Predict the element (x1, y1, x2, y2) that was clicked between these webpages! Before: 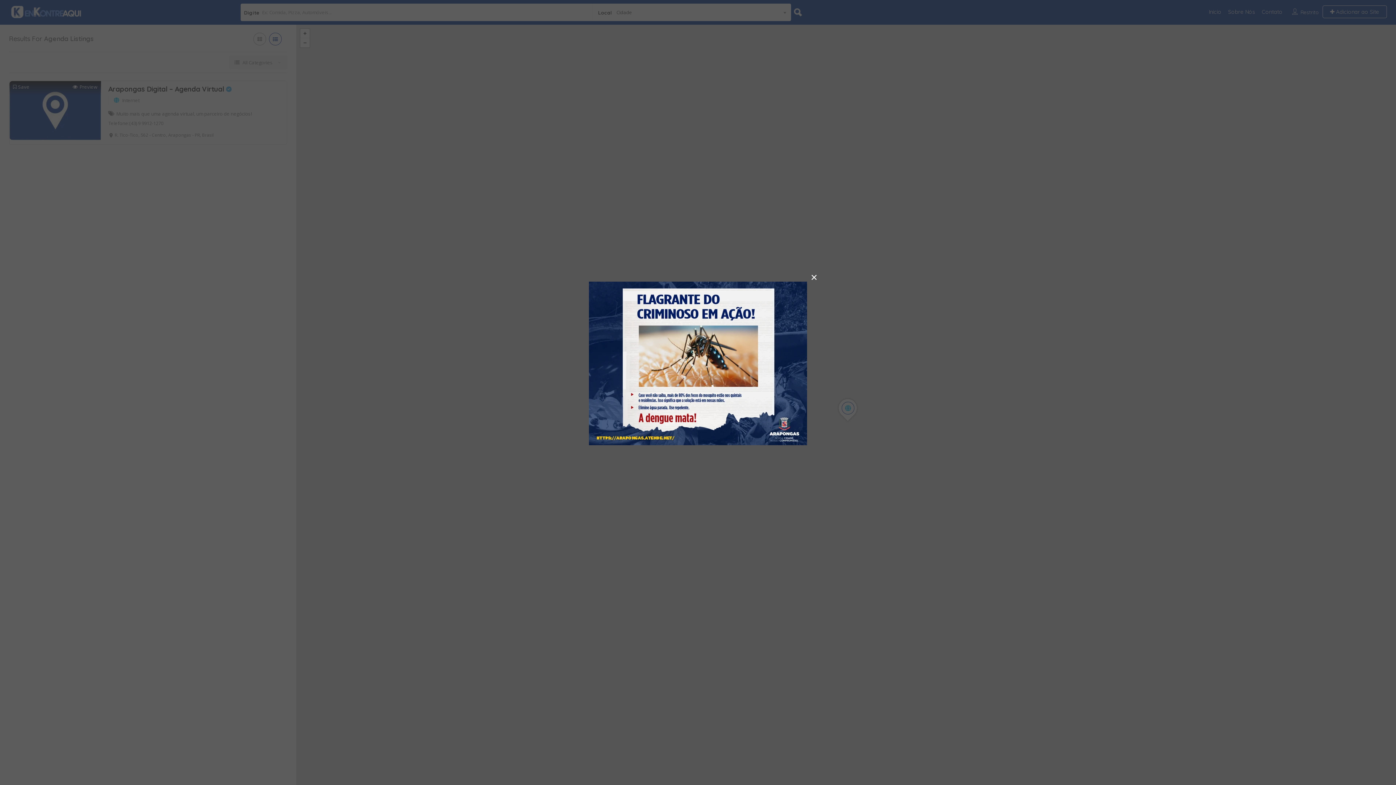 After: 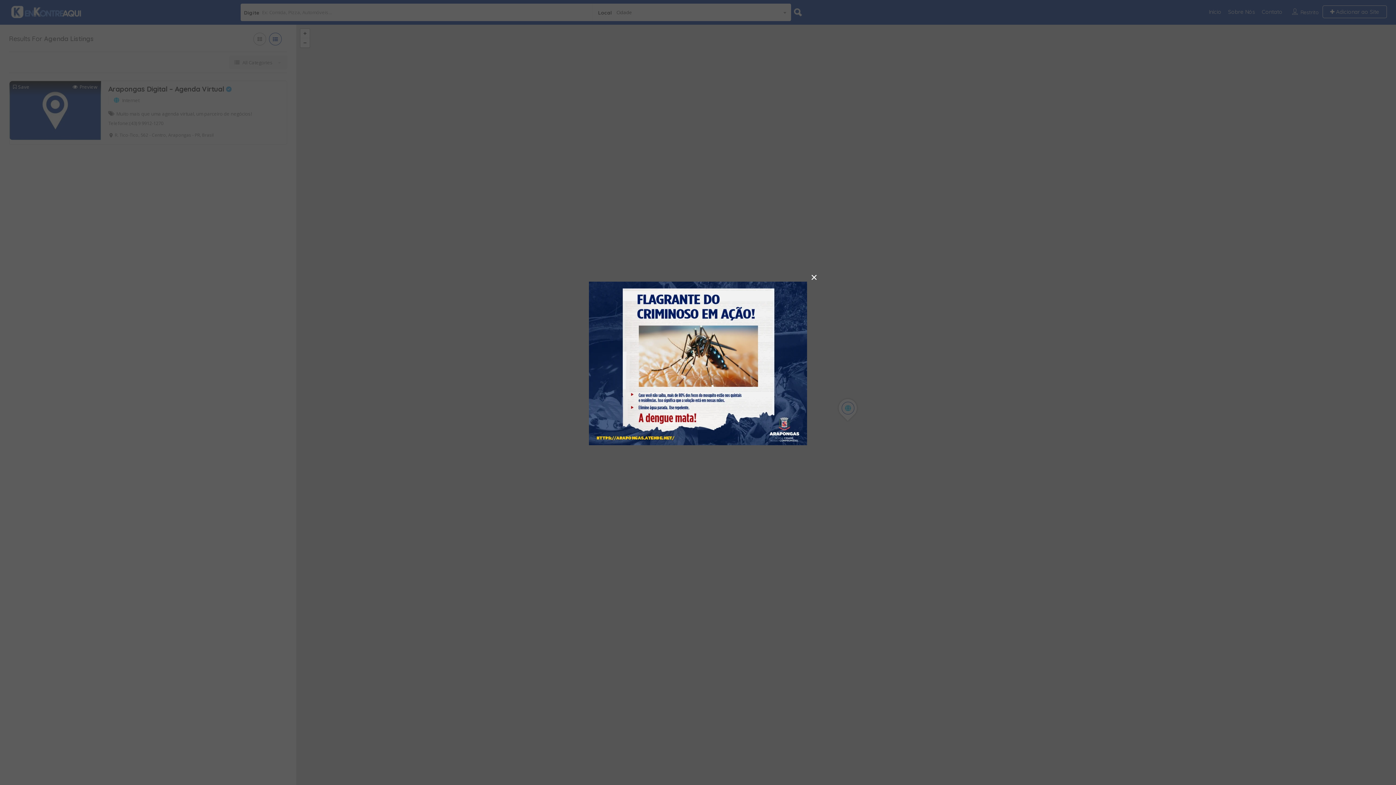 Action: bbox: (589, 360, 807, 366)